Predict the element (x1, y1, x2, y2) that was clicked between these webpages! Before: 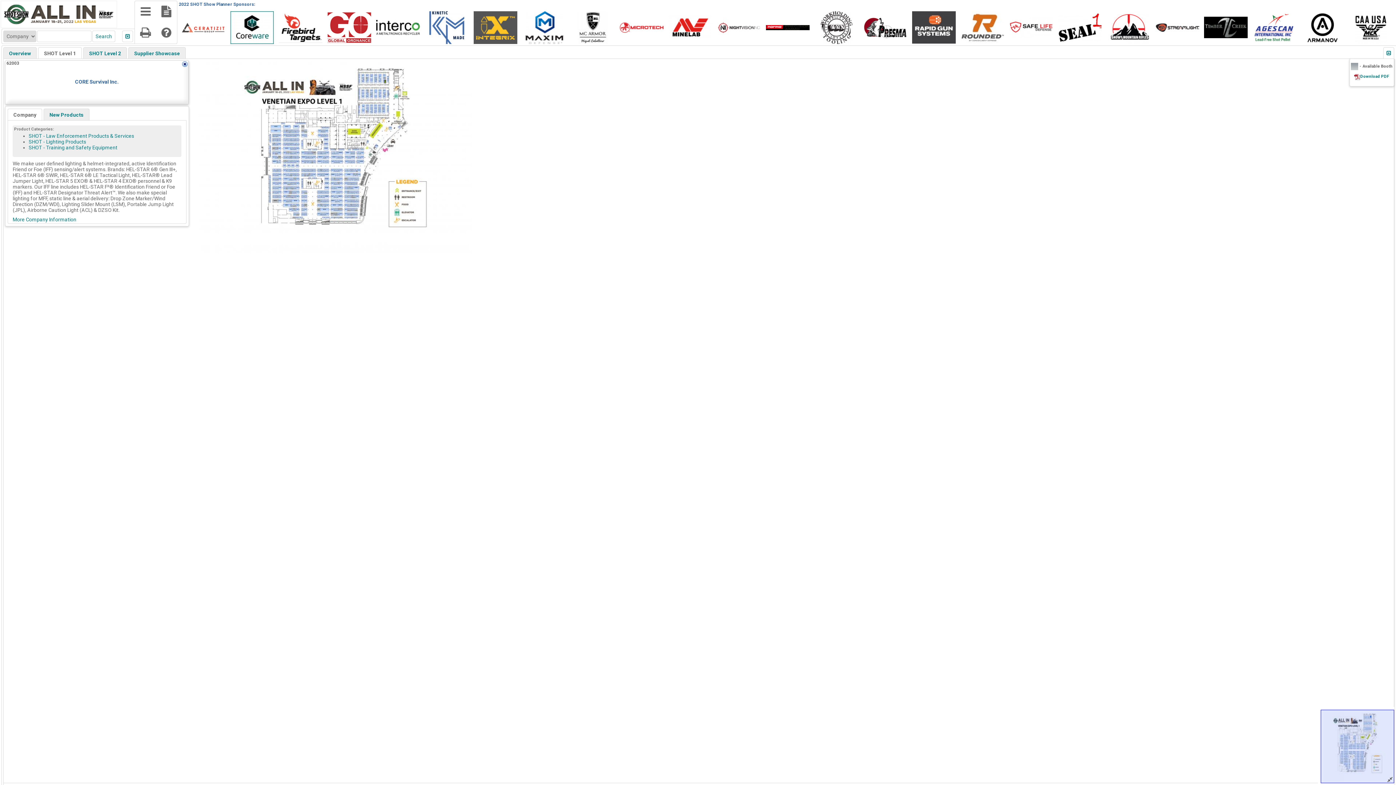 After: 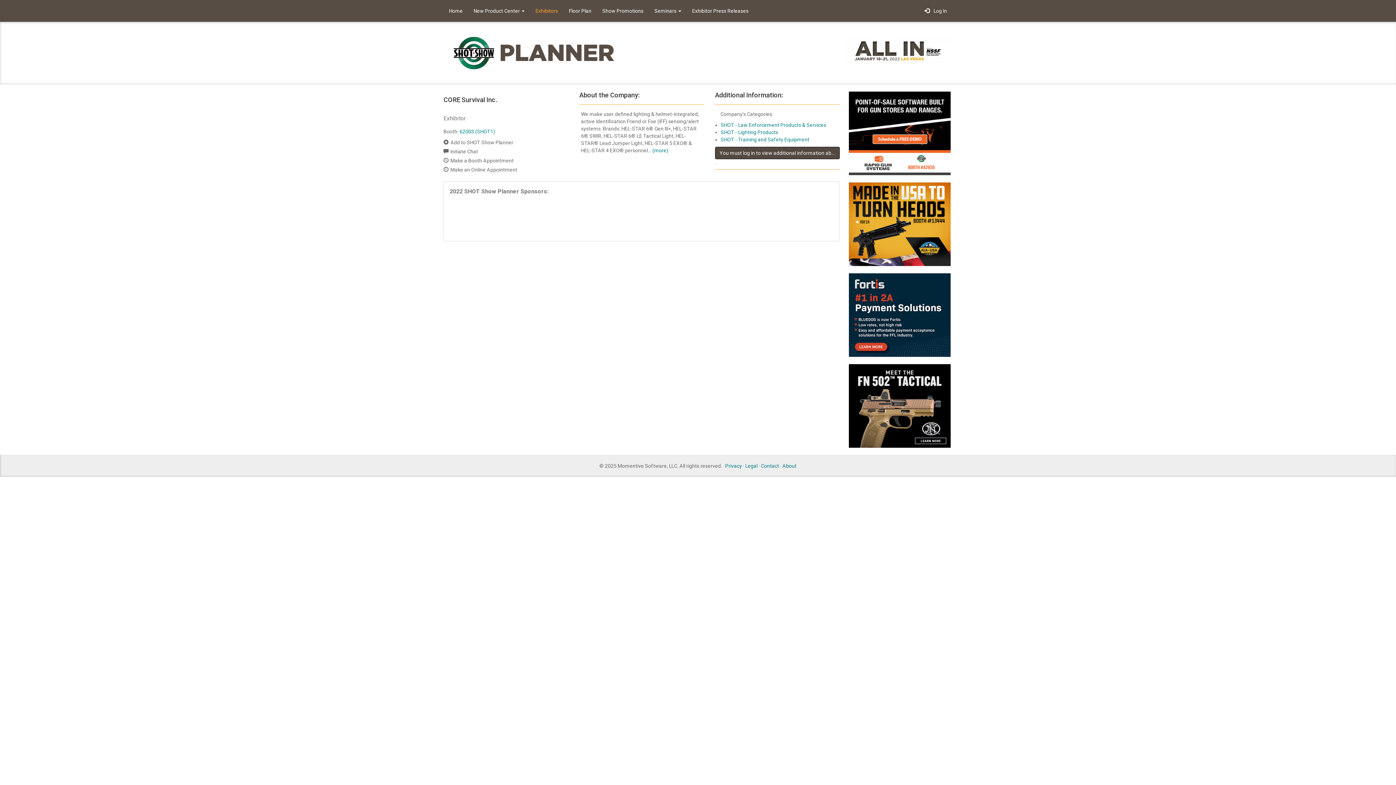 Action: label: More Company Information bbox: (12, 216, 76, 222)